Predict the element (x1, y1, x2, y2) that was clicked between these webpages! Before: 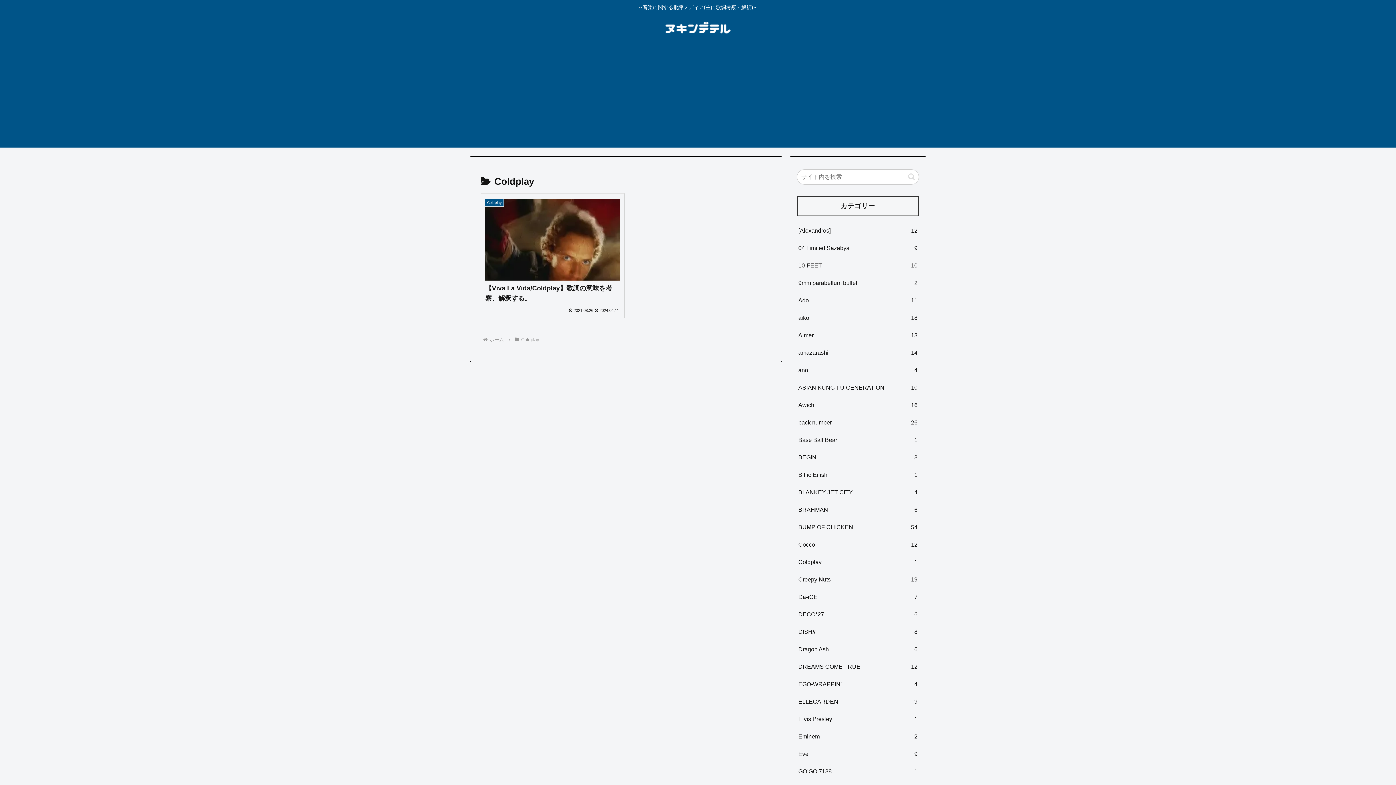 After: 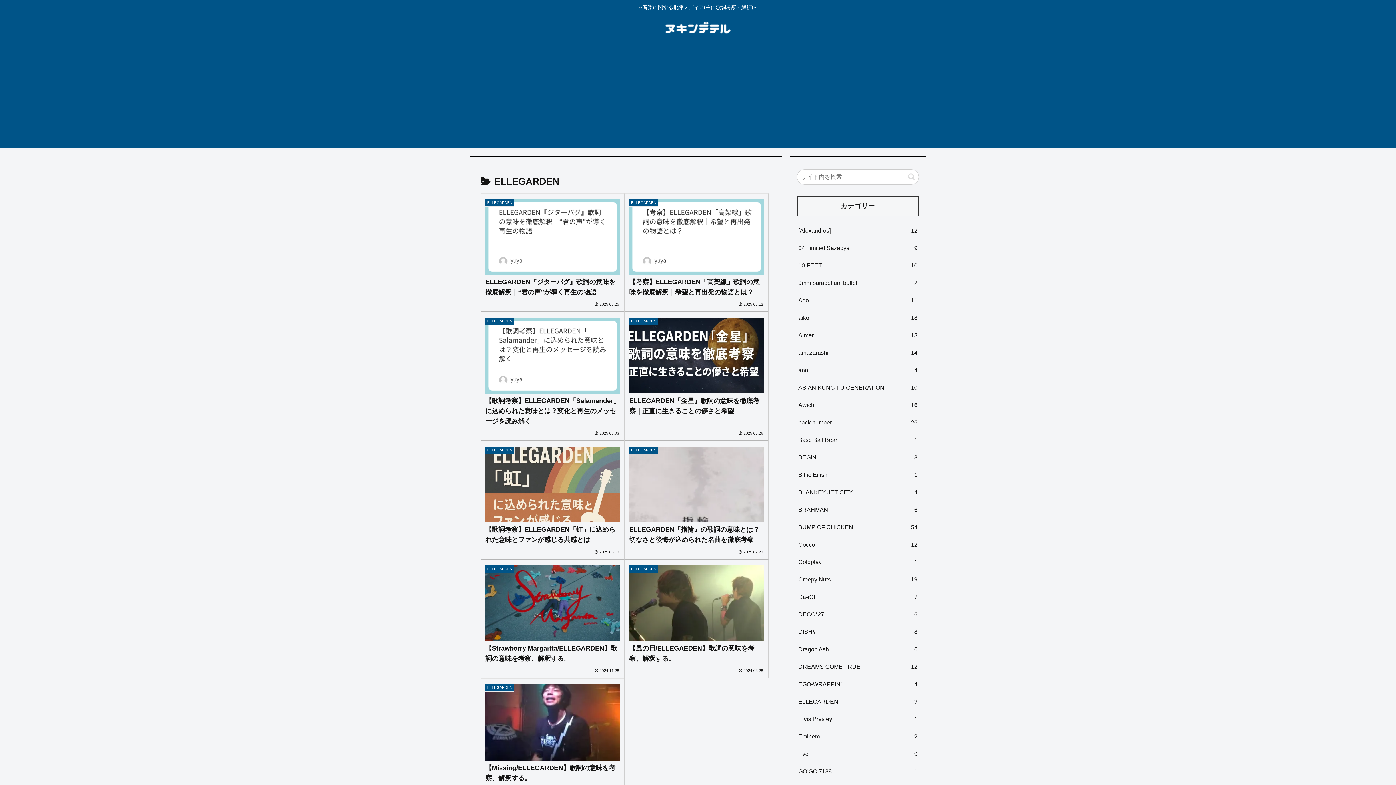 Action: label: ELLEGARDEN
9 bbox: (797, 693, 919, 710)